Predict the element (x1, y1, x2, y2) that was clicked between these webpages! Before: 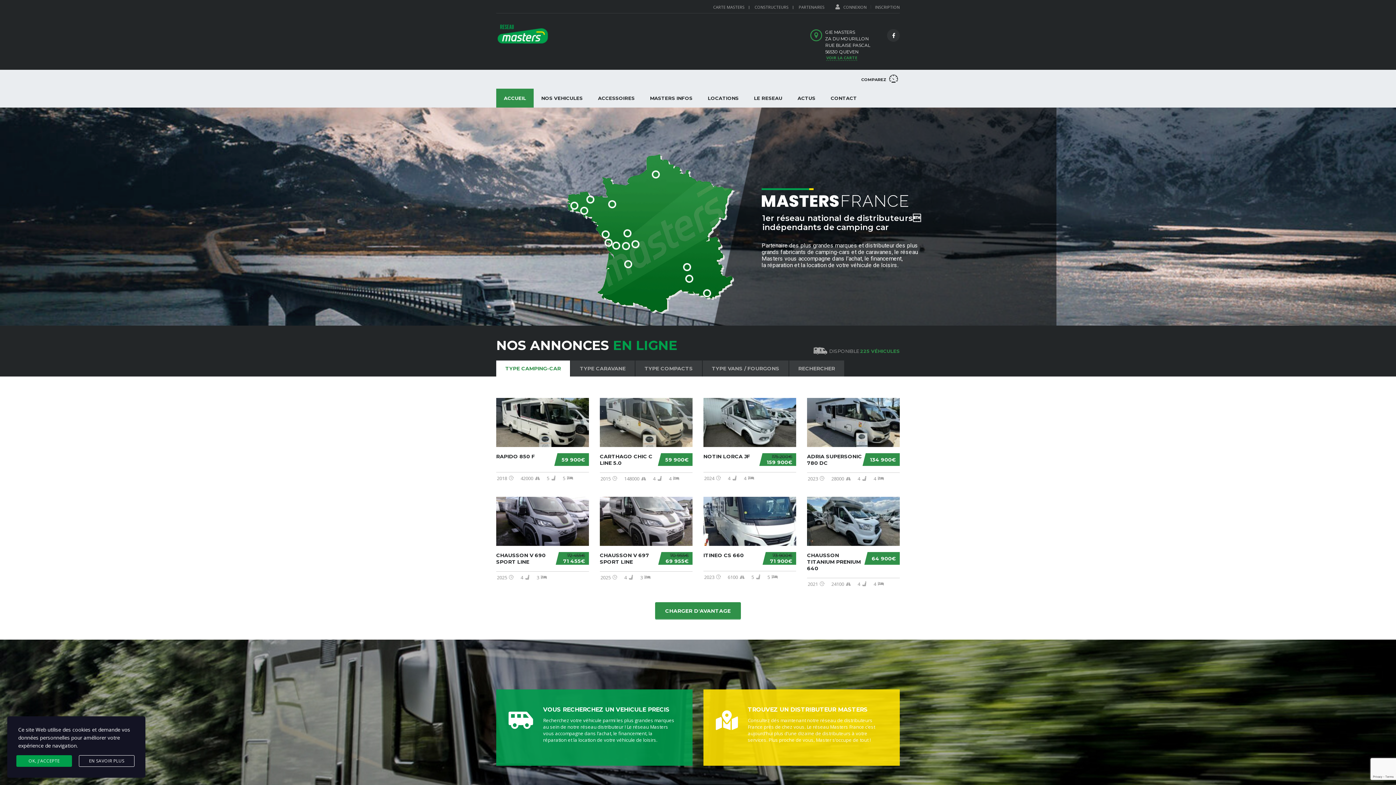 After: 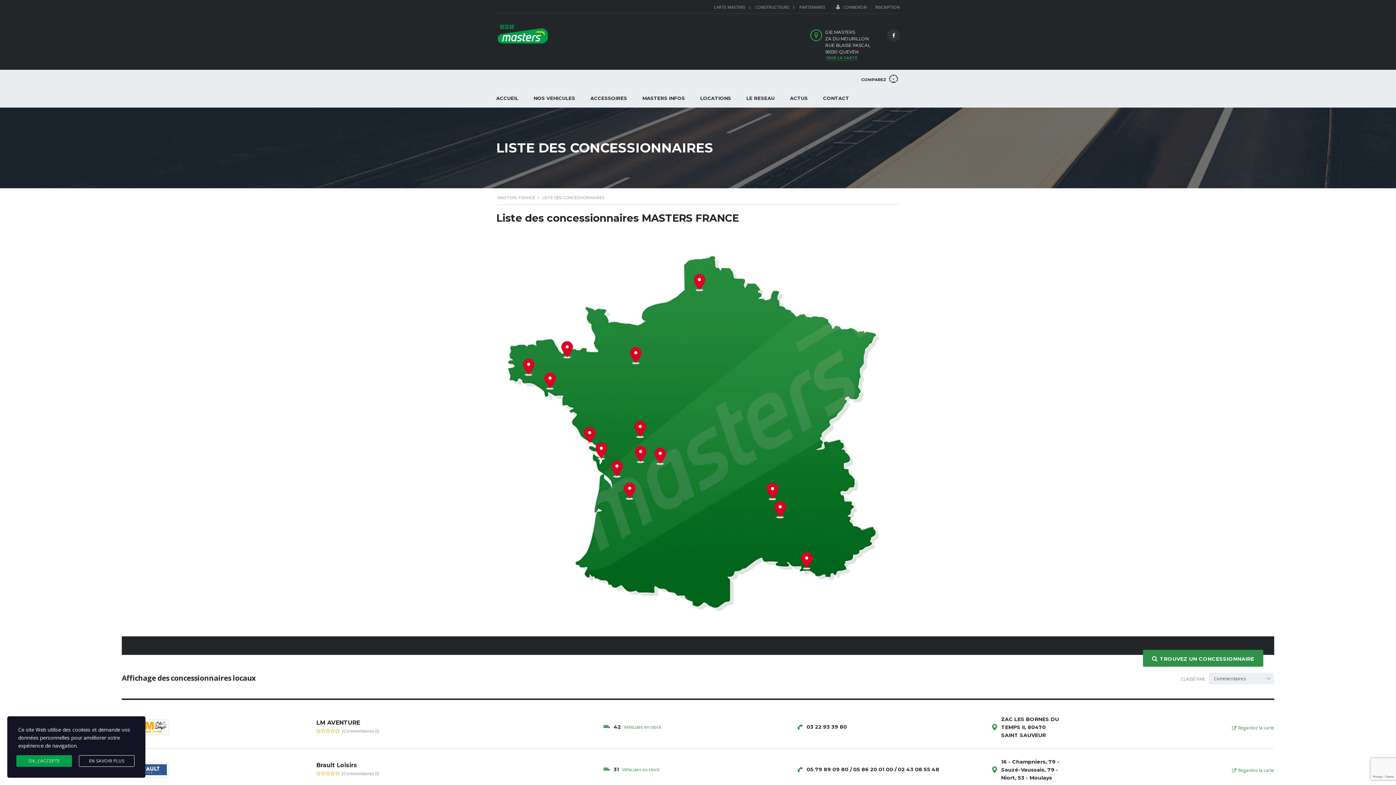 Action: label: TROUVEZ UN DISTRIBUTEUR MASTERS

Consultez dés maintenant notre réseau de distributeurs France prés de chez vous. Le réseau Masters France c’est aujourd’hui plus d’une dizaine de distributeurs à votre services. Plus proche de vous, Master s’occupe de tout ! bbox: (703, 689, 900, 766)